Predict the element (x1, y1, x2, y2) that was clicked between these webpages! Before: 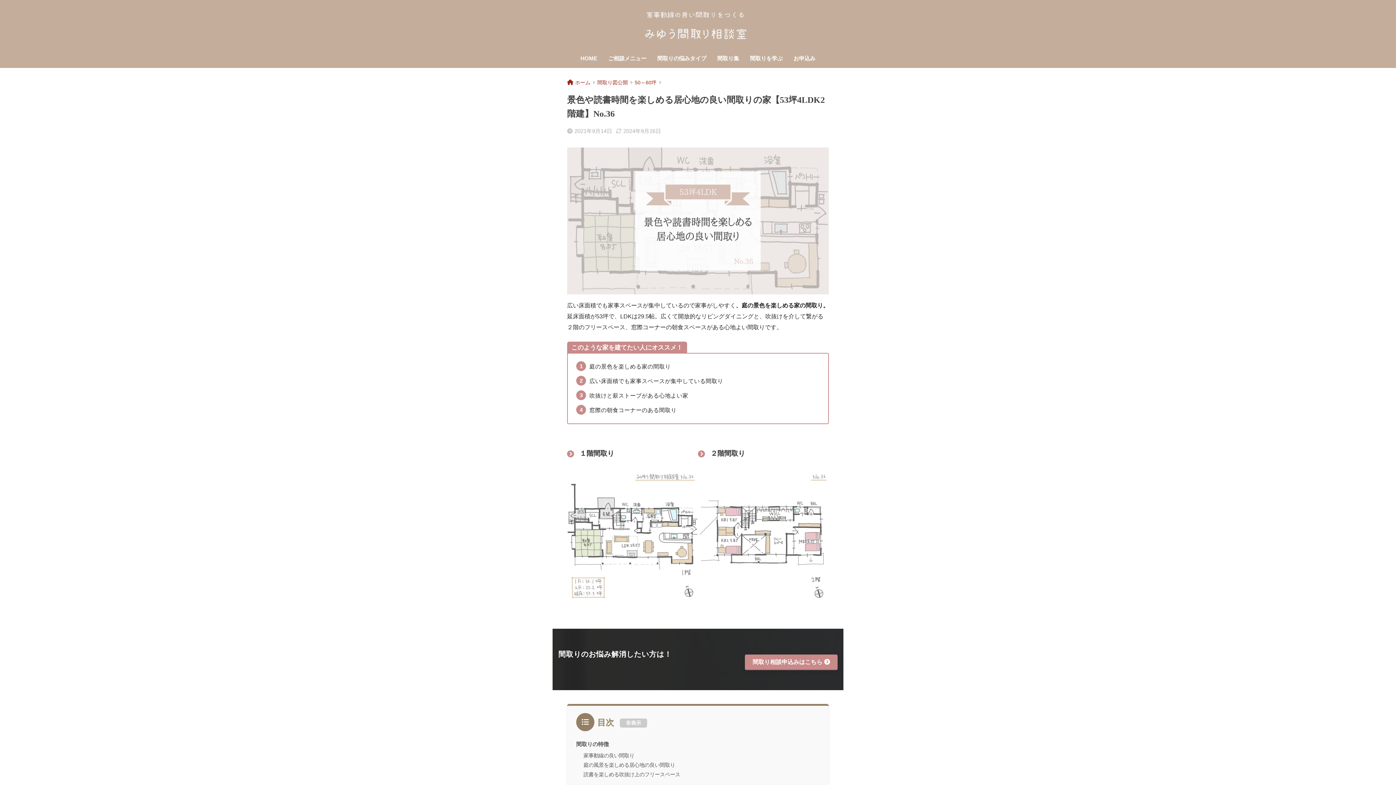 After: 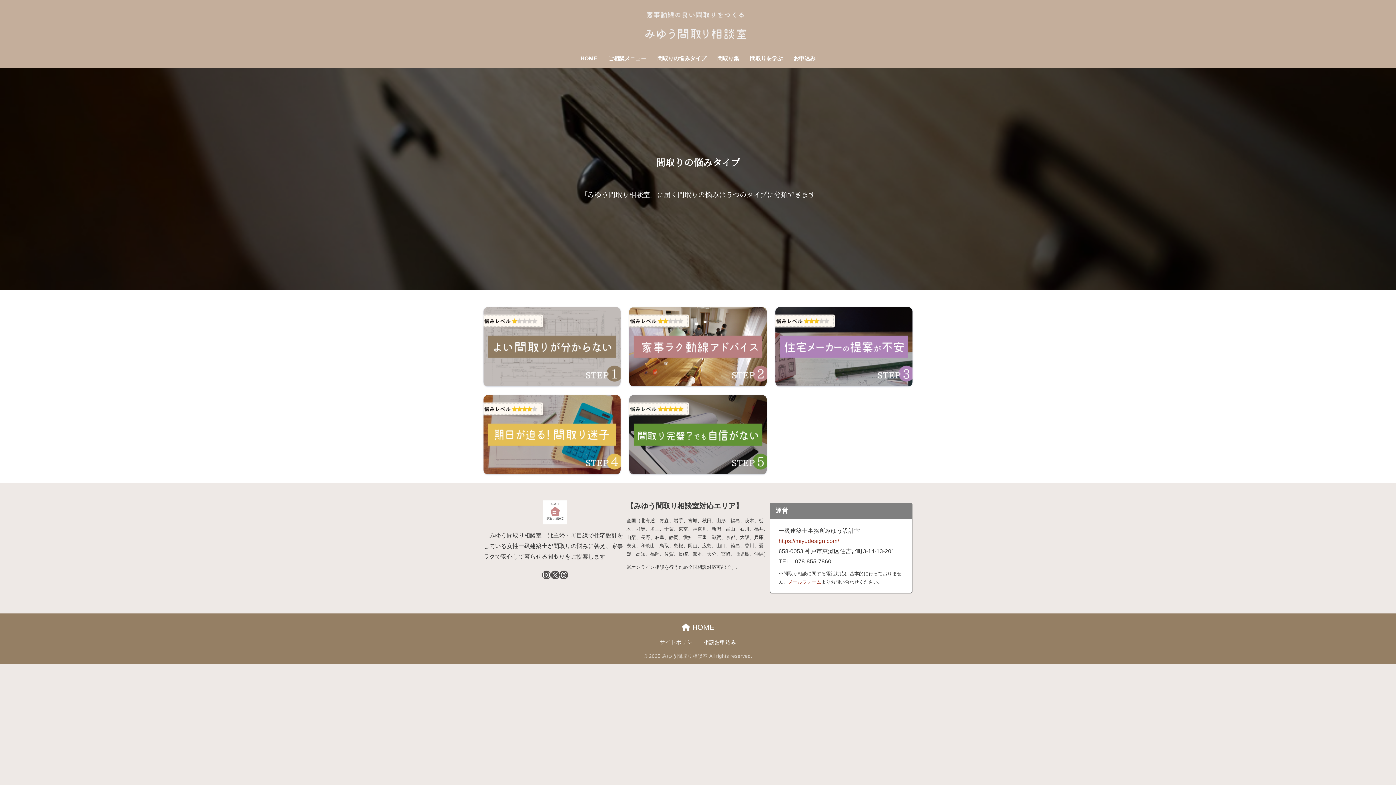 Action: bbox: (652, 50, 712, 68) label: 間取りの悩みタイプ